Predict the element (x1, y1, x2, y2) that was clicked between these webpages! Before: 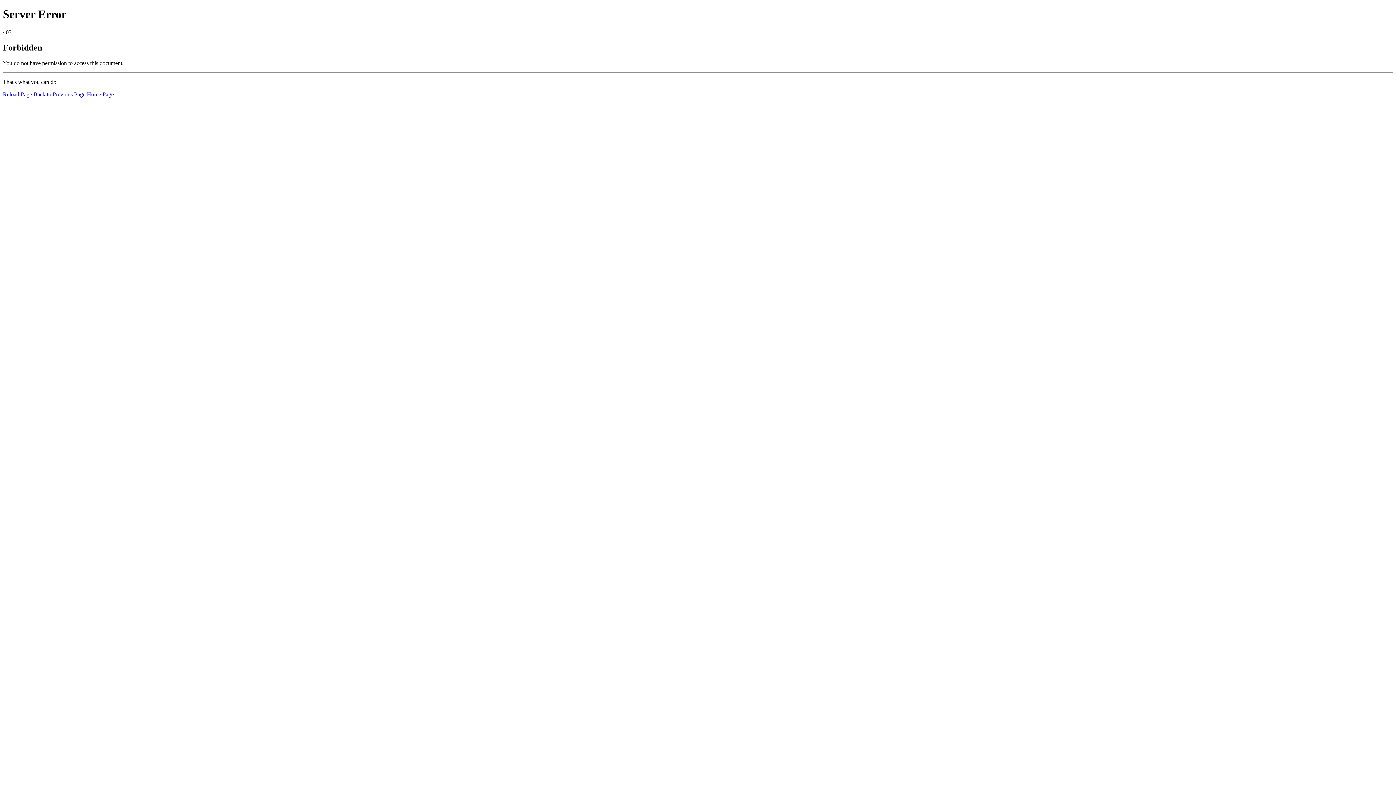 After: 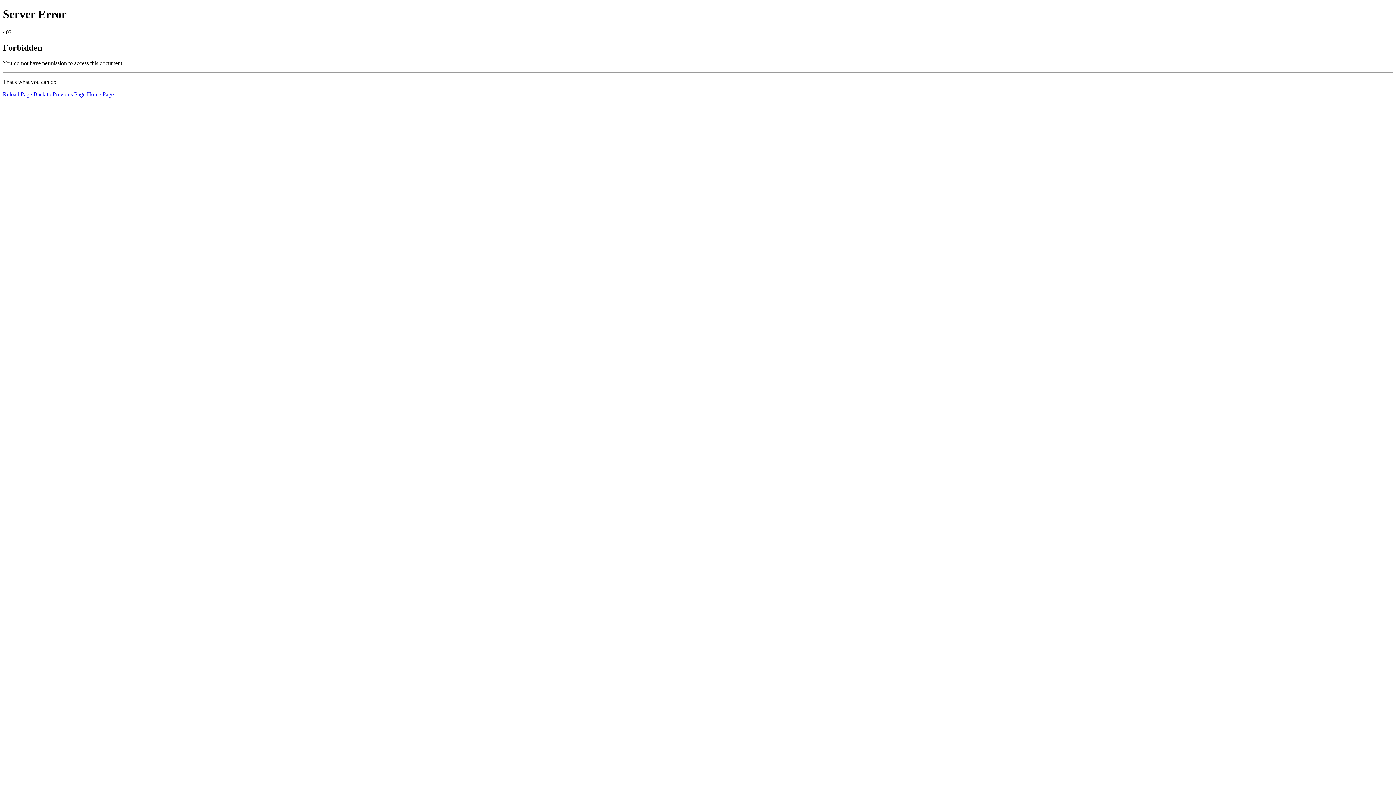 Action: label: Reload Page bbox: (2, 91, 32, 97)